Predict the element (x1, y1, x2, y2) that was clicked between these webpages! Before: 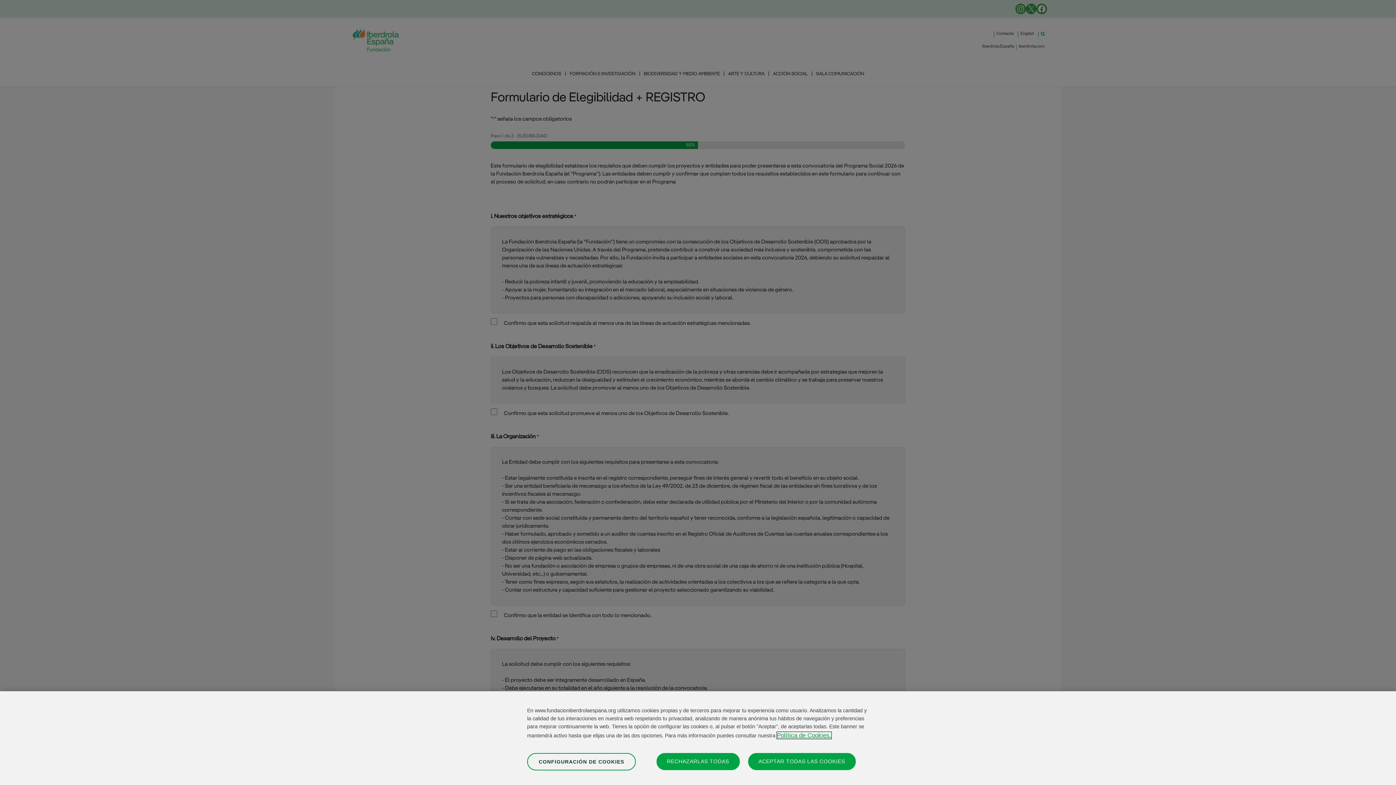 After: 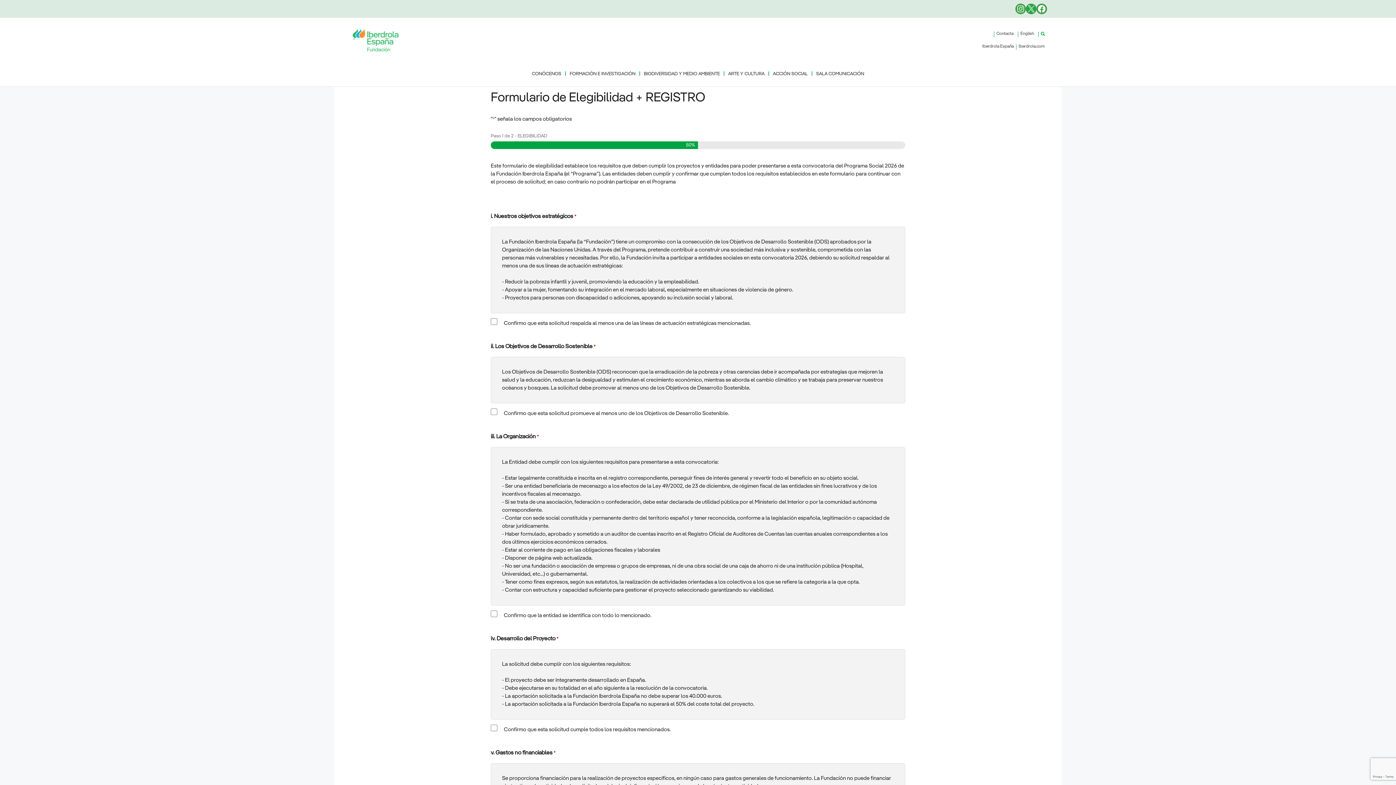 Action: label: ACEPTAR TODAS LAS COOKIES bbox: (748, 753, 855, 770)